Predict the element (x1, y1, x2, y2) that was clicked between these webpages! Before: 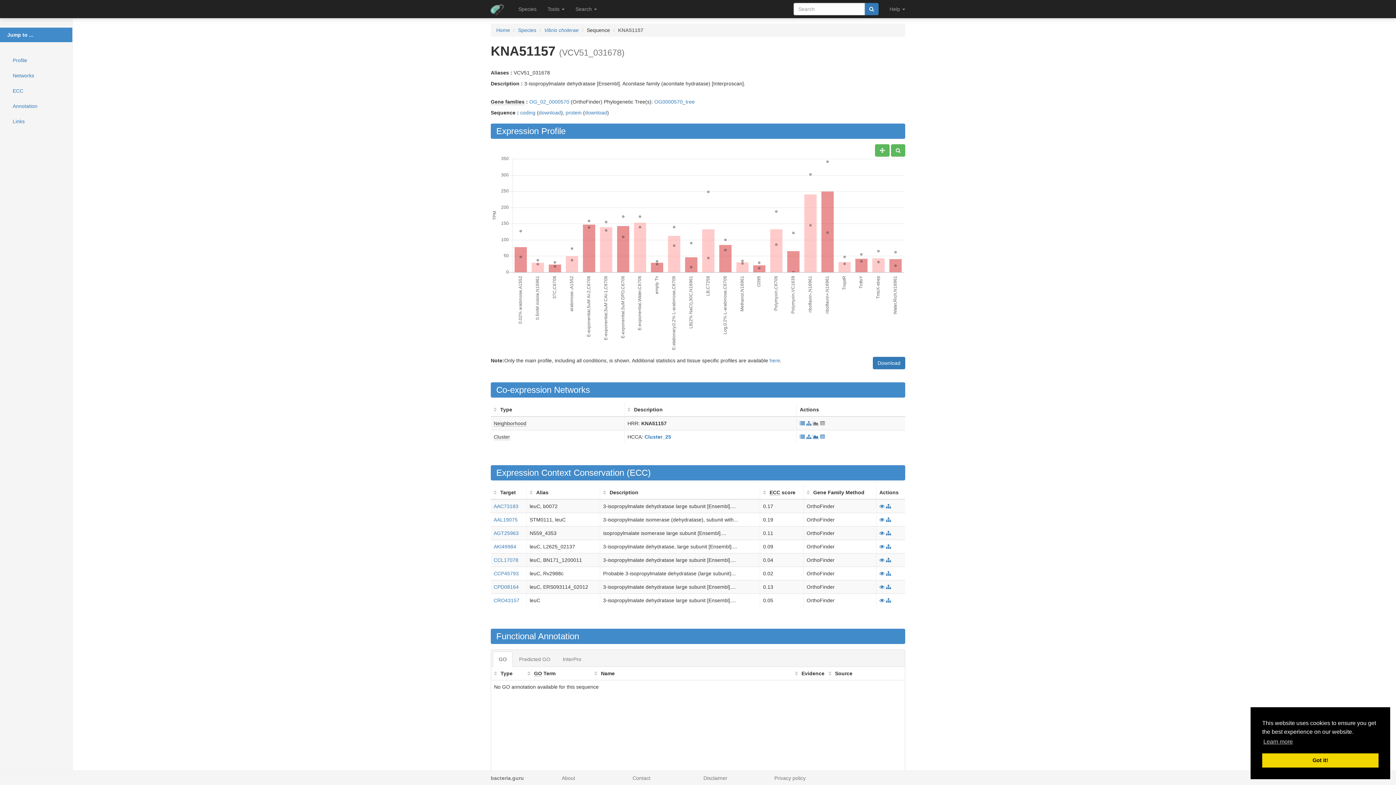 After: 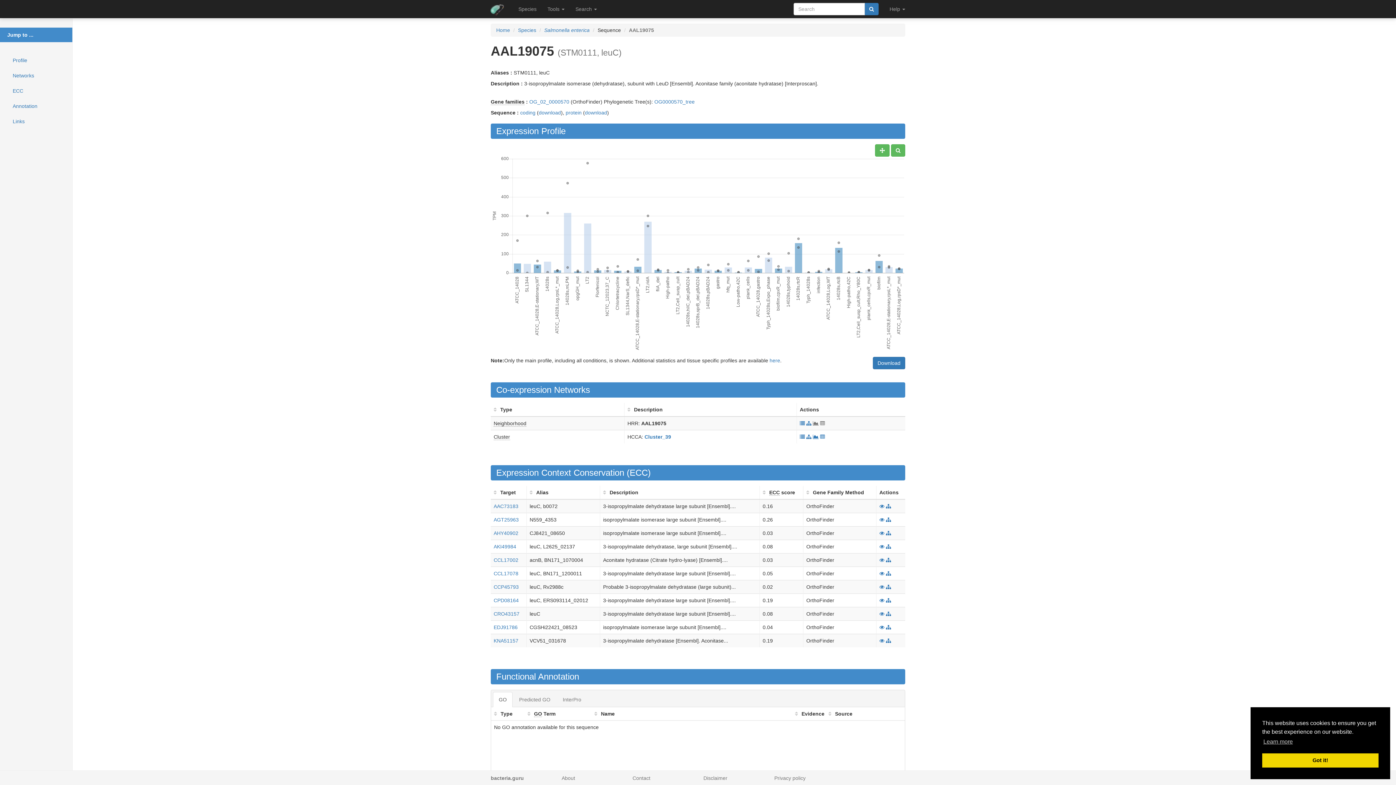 Action: label: AAL19075 bbox: (493, 517, 517, 522)